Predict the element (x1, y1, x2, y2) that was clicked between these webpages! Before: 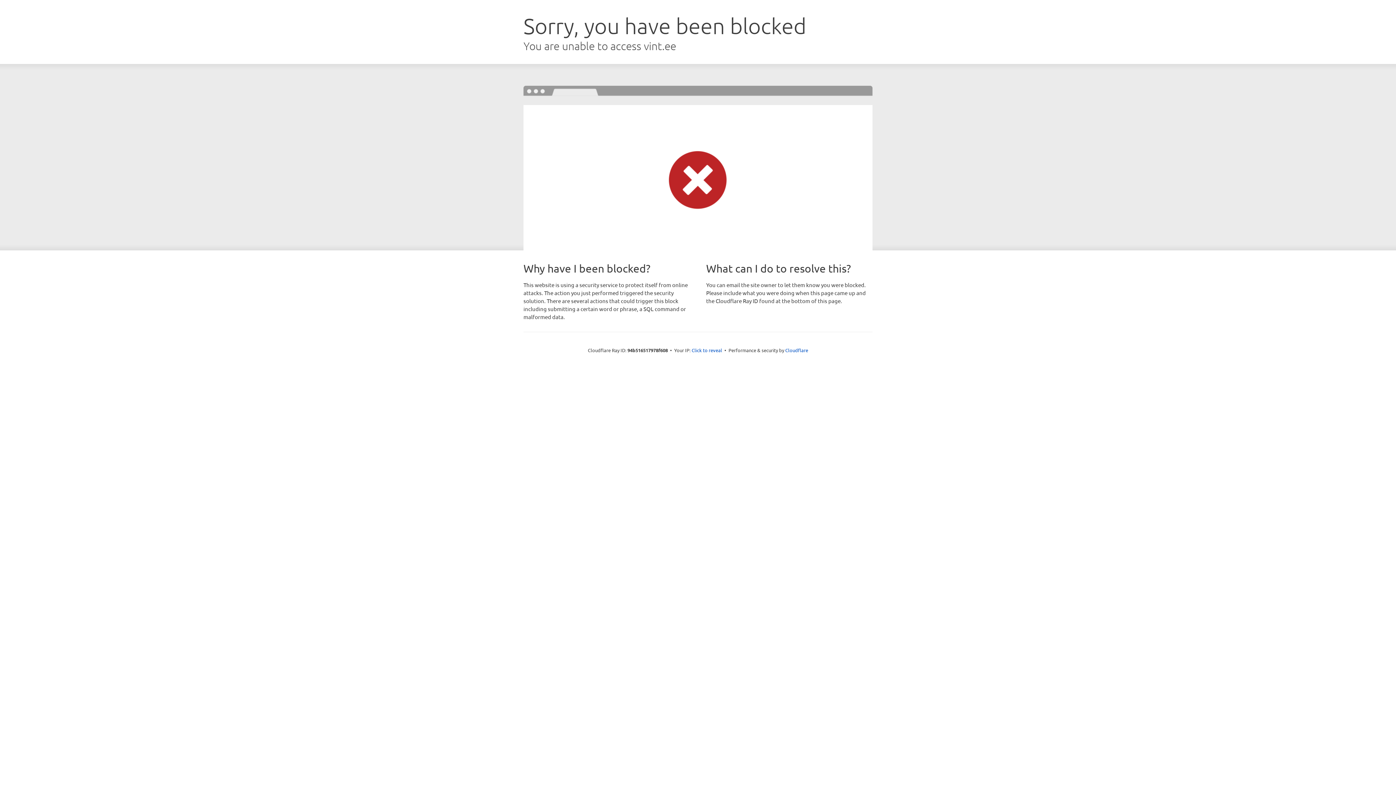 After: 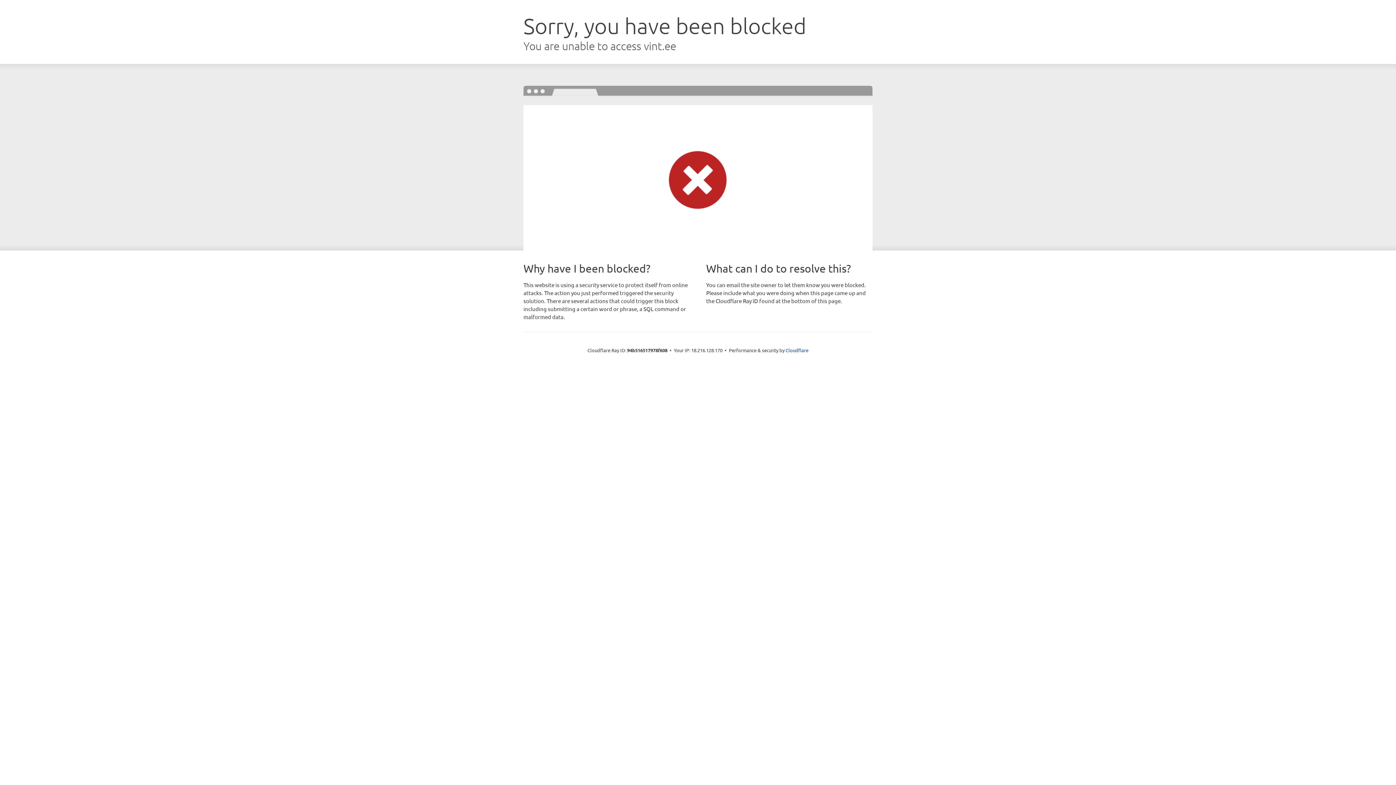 Action: bbox: (691, 346, 722, 353) label: Click to reveal